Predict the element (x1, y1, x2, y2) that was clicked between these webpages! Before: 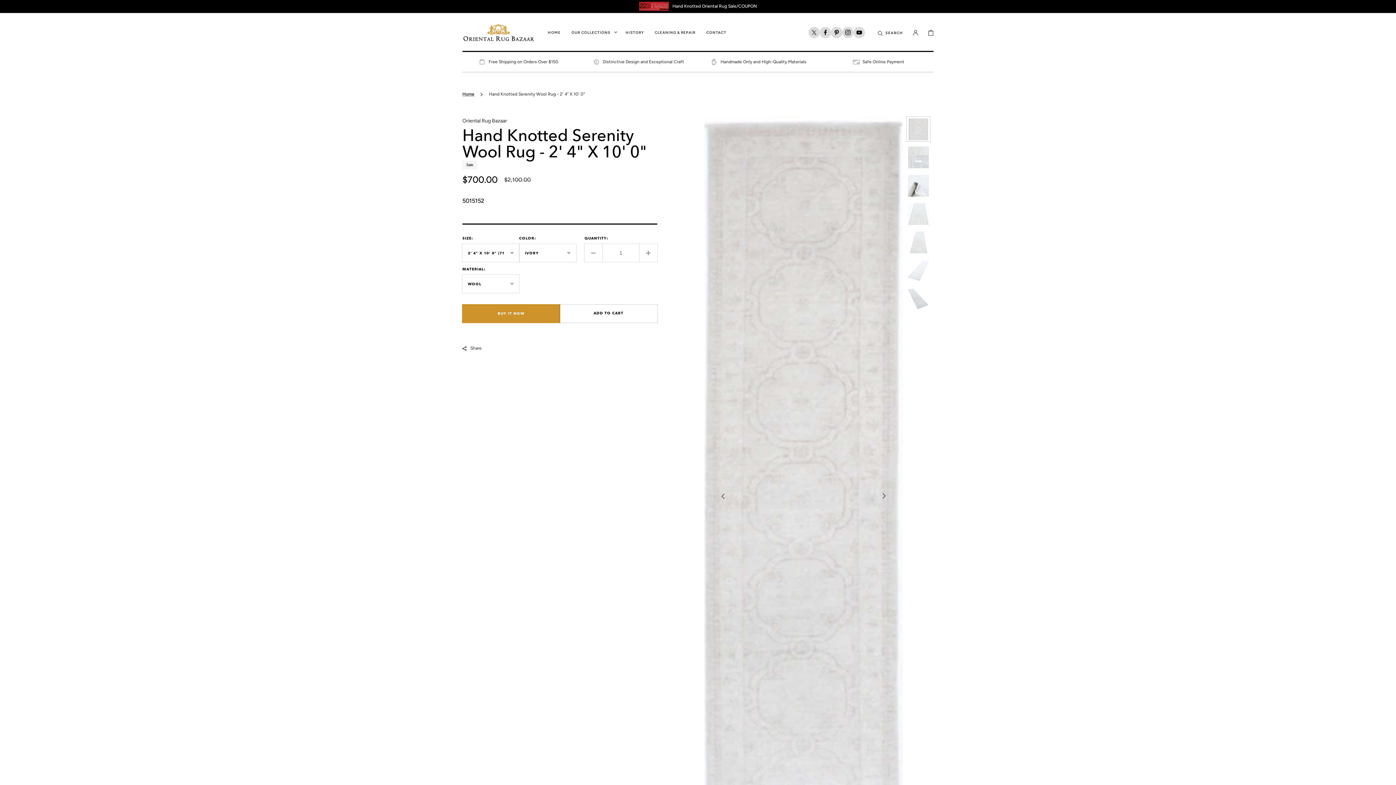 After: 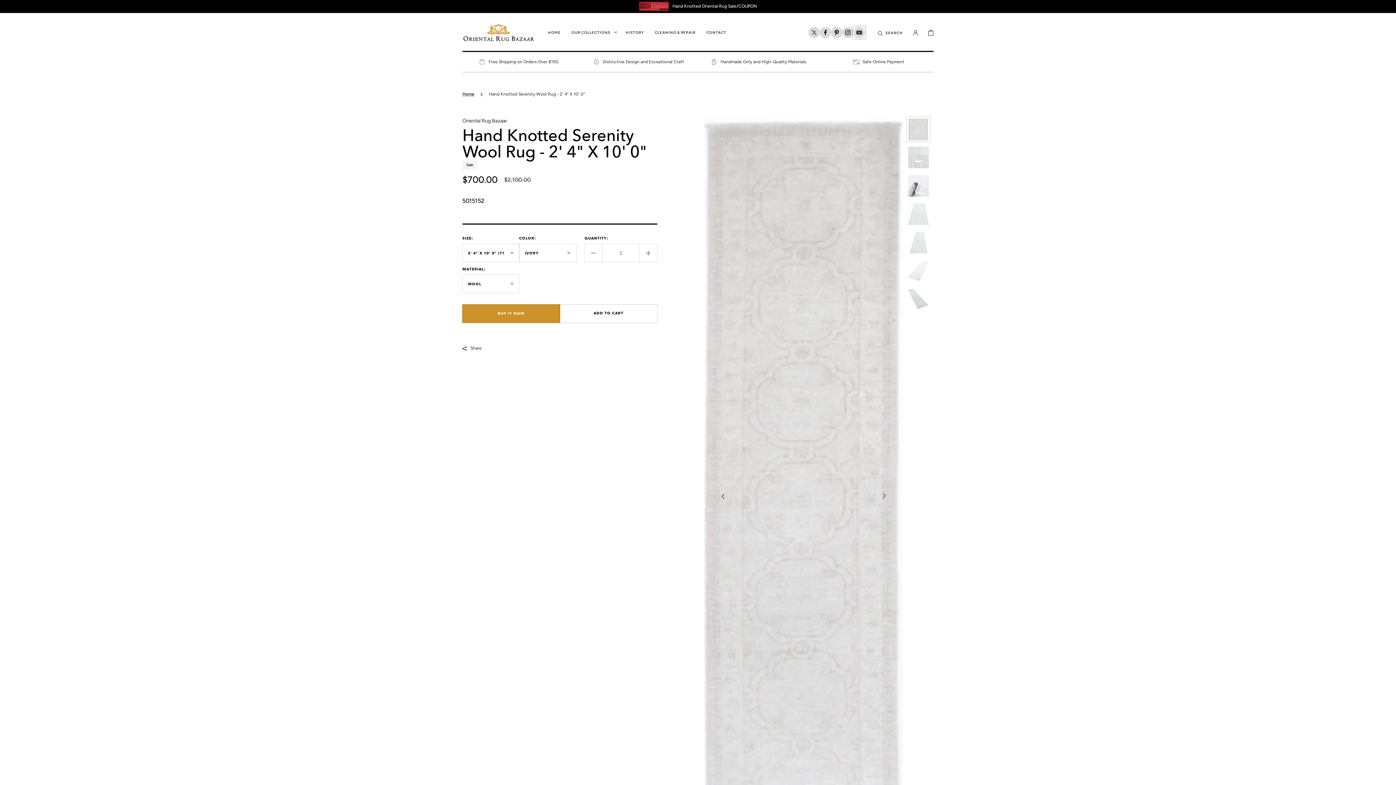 Action: label: YOUTUBE bbox: (853, 26, 864, 38)